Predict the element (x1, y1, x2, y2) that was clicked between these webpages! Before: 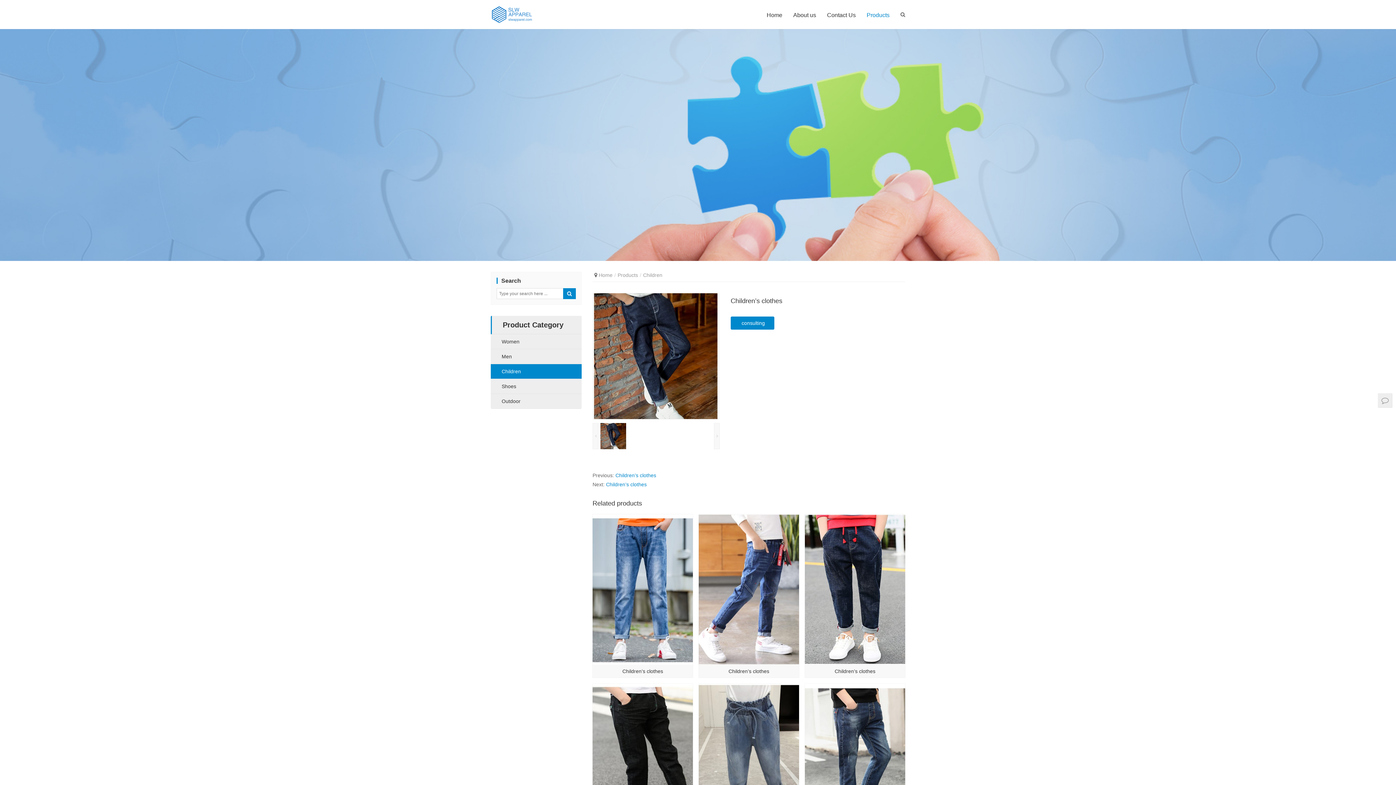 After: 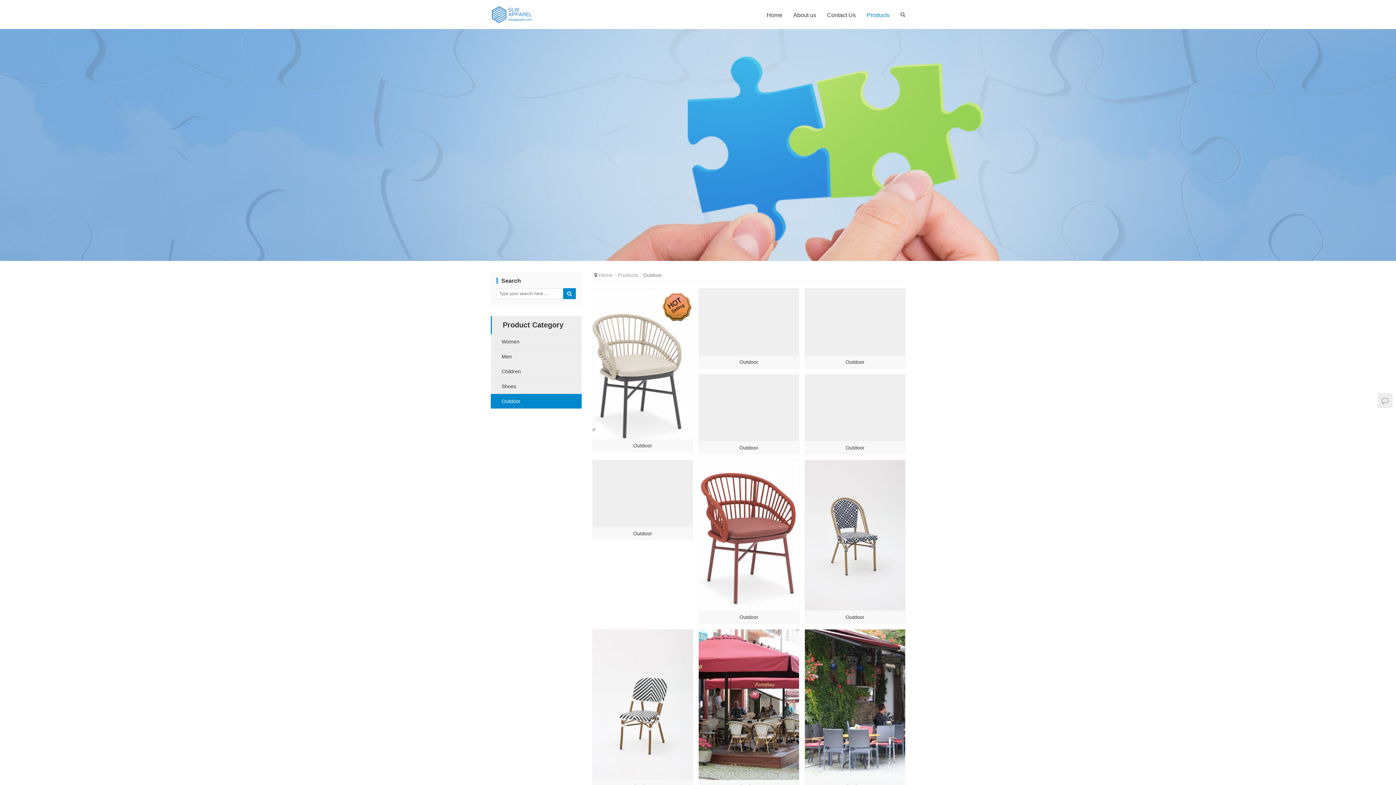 Action: bbox: (490, 394, 581, 408) label: Outdoor